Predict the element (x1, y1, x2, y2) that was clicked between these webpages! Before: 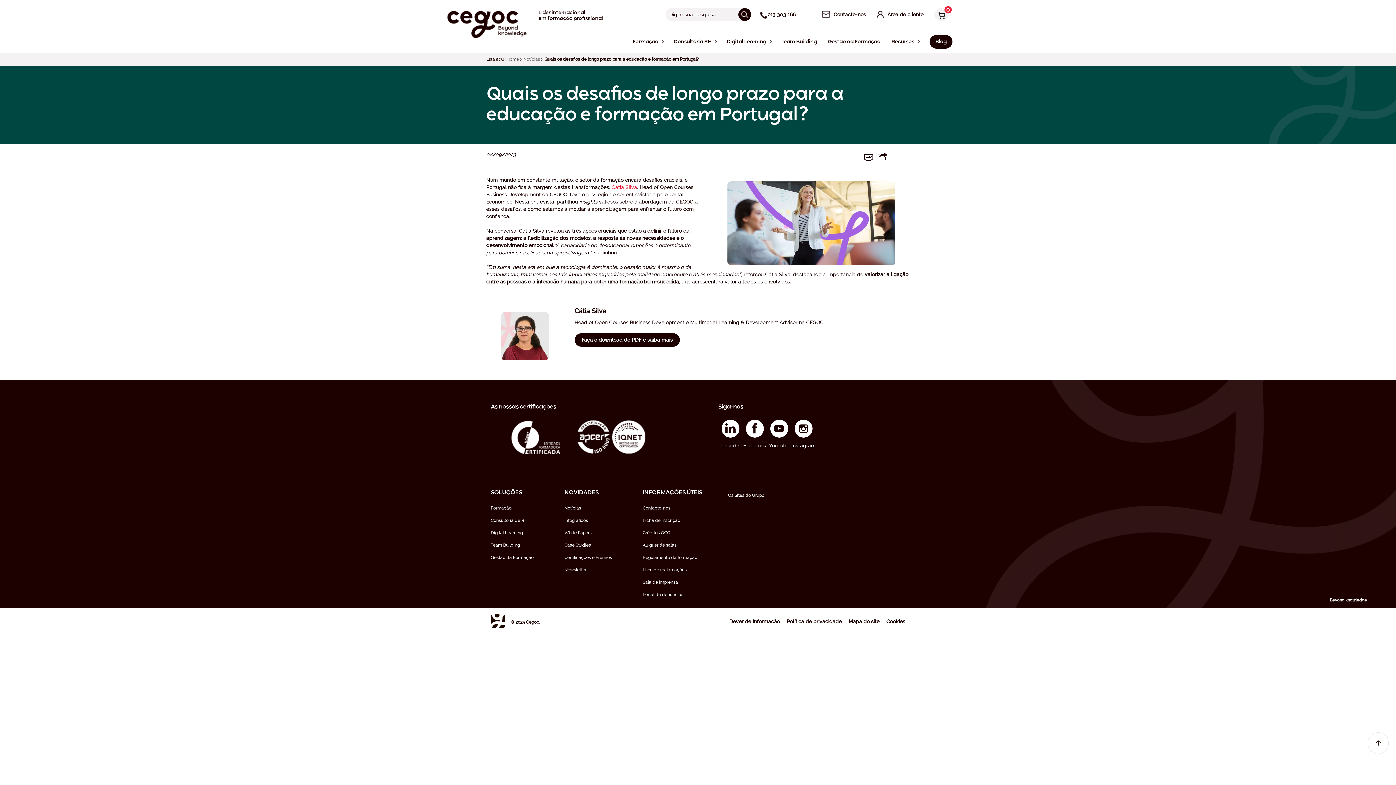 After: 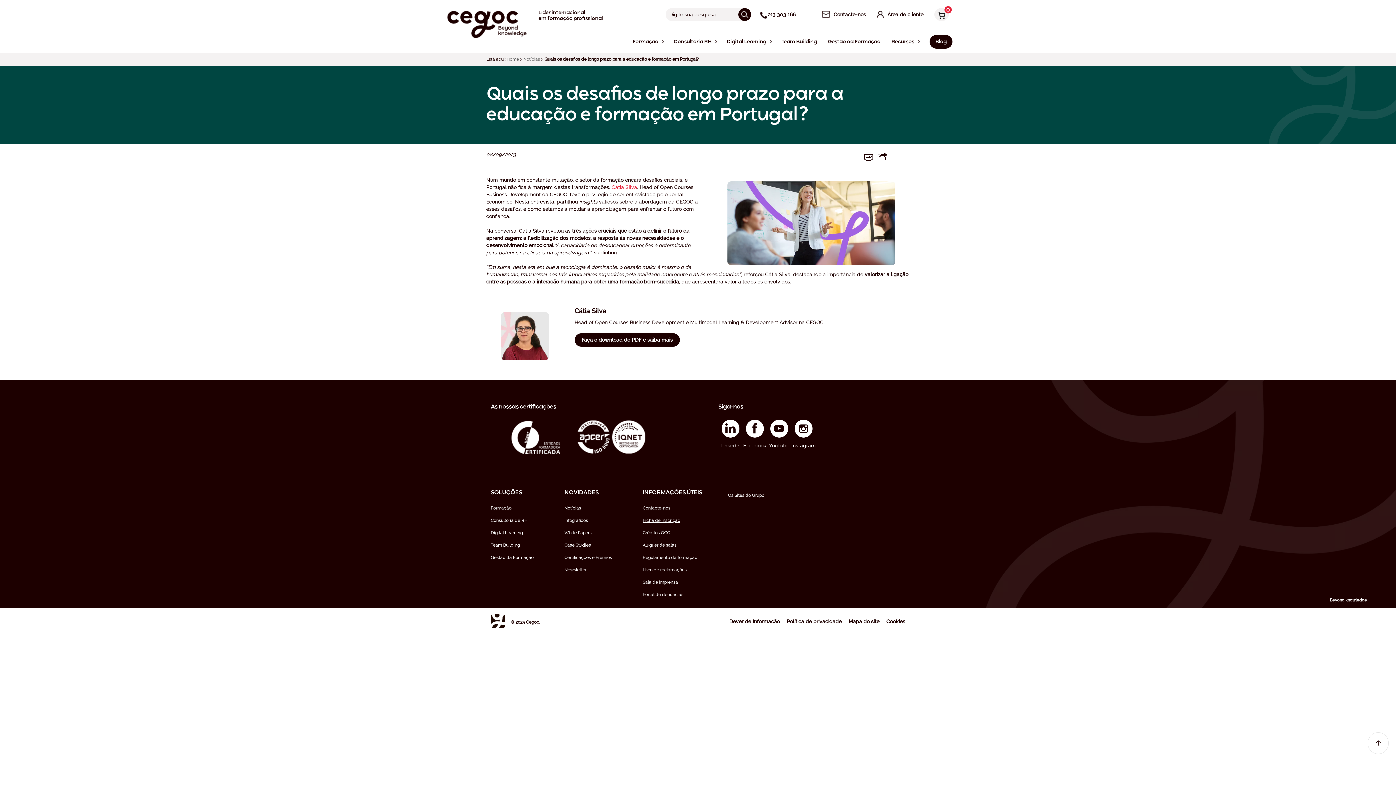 Action: label: Ficha de inscrição bbox: (641, 514, 699, 526)